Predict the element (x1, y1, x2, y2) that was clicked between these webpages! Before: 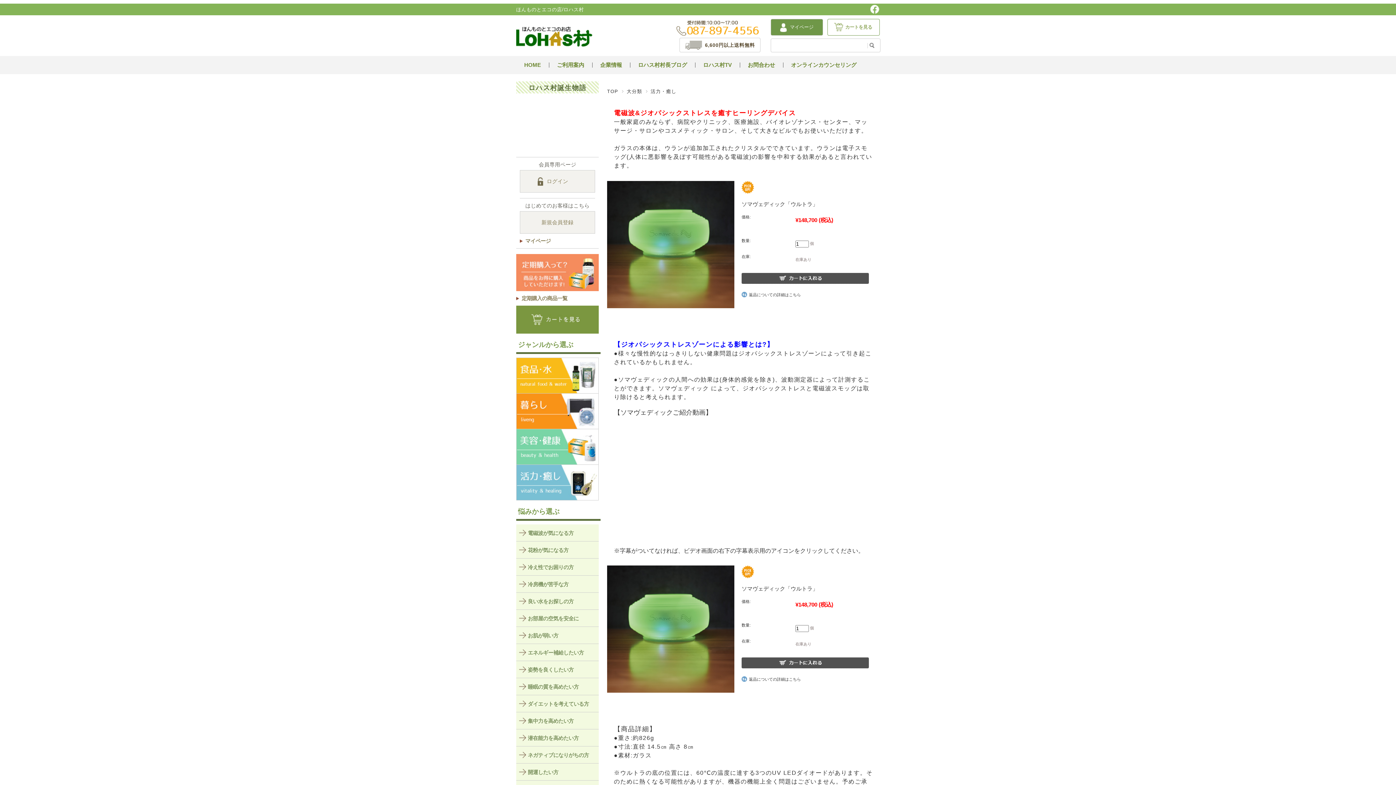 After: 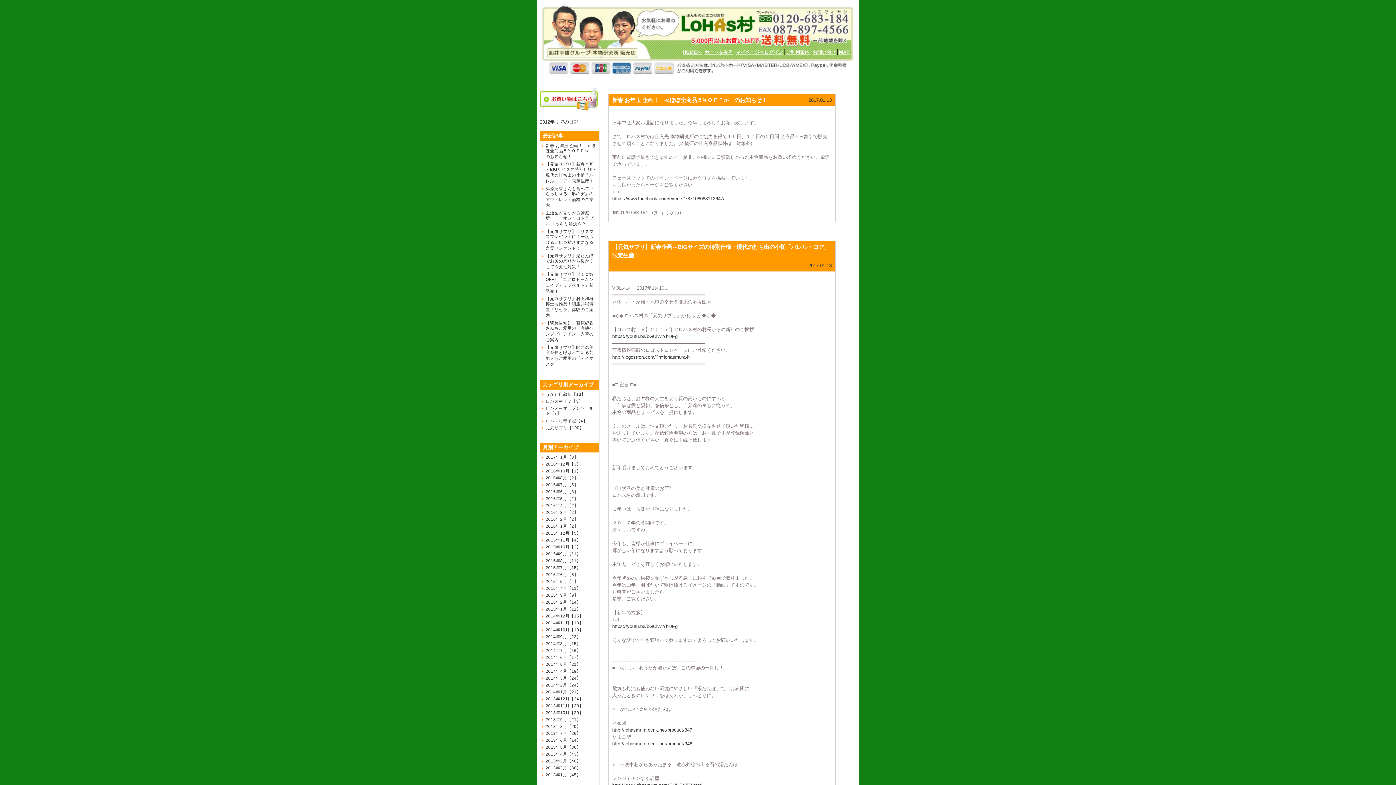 Action: label: ロハス村村長ブログ bbox: (630, 56, 695, 74)